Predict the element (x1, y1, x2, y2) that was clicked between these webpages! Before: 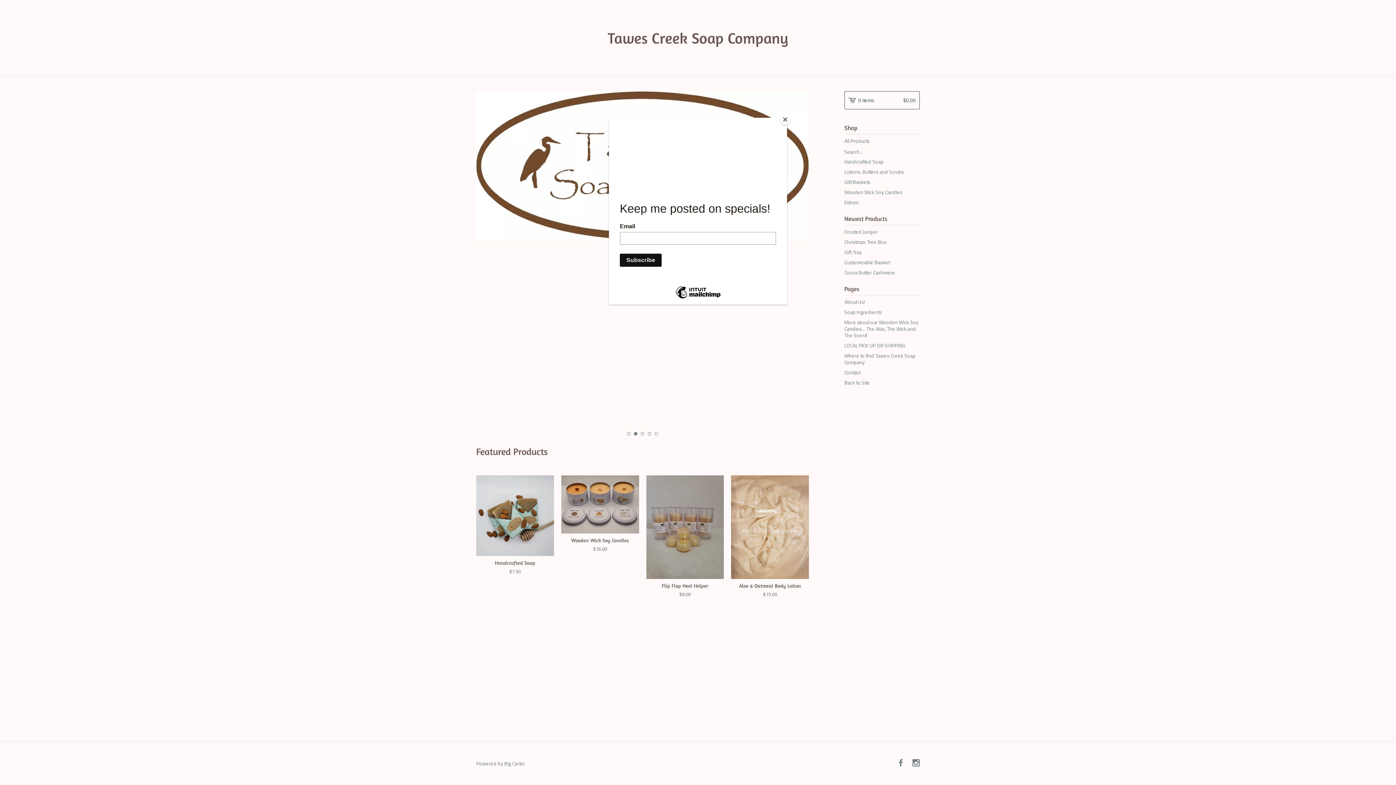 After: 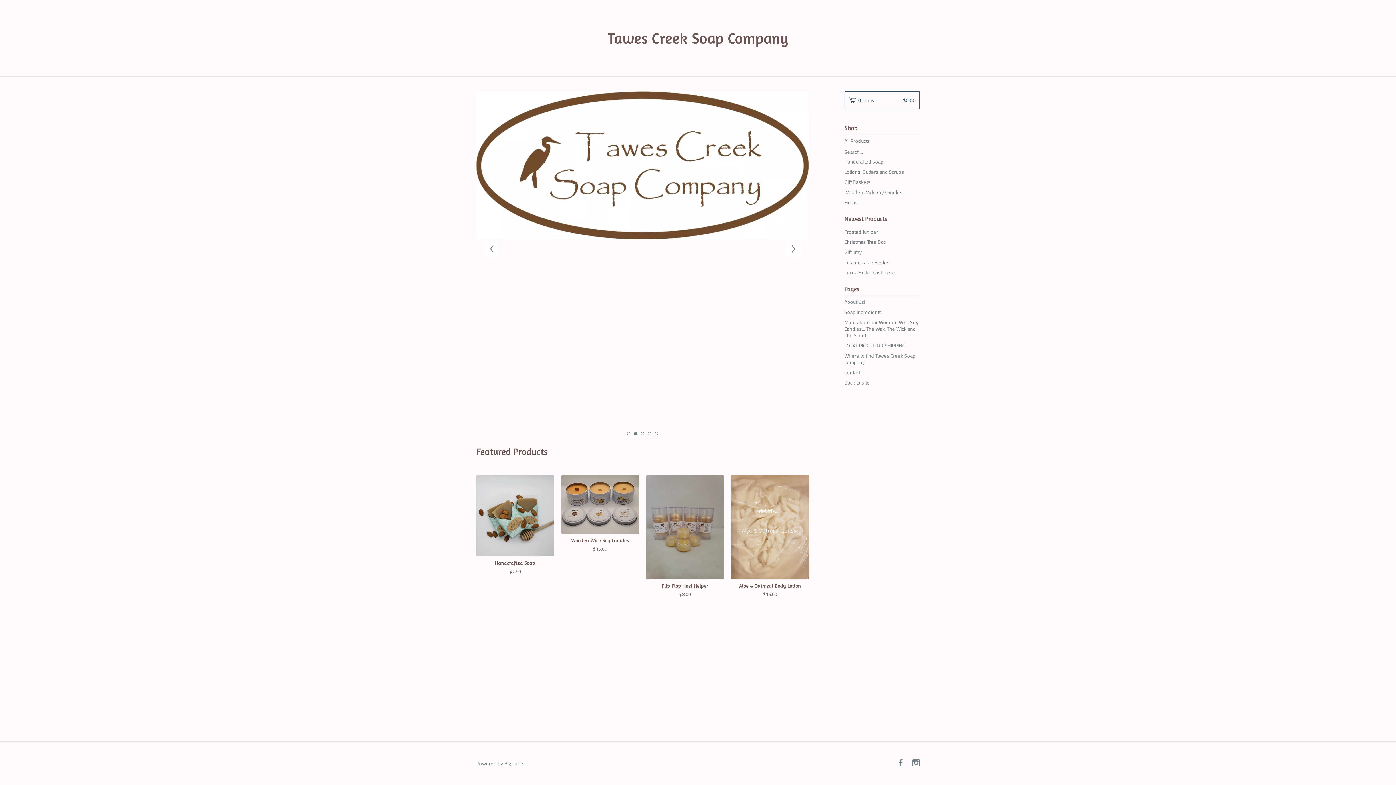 Action: bbox: (780, 114, 790, 125) label: Close